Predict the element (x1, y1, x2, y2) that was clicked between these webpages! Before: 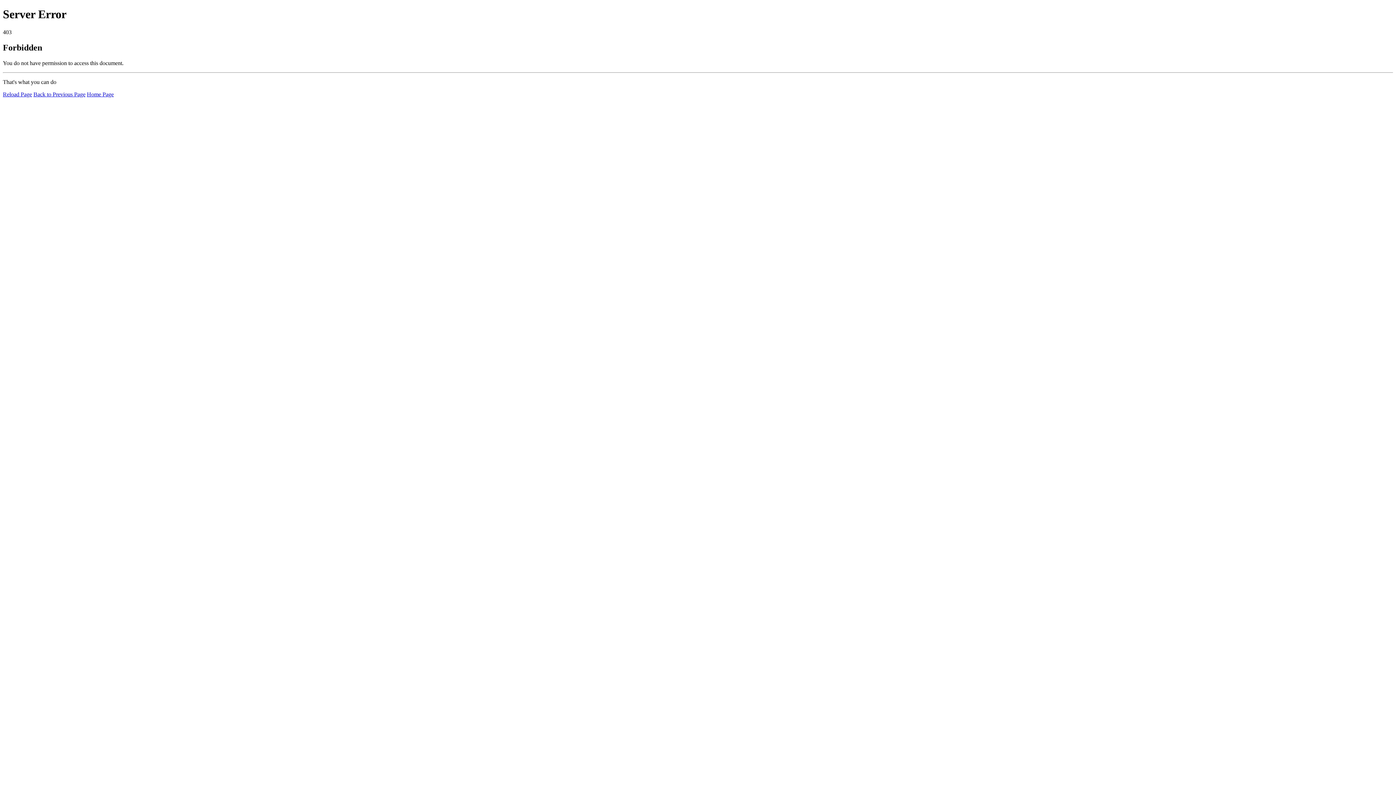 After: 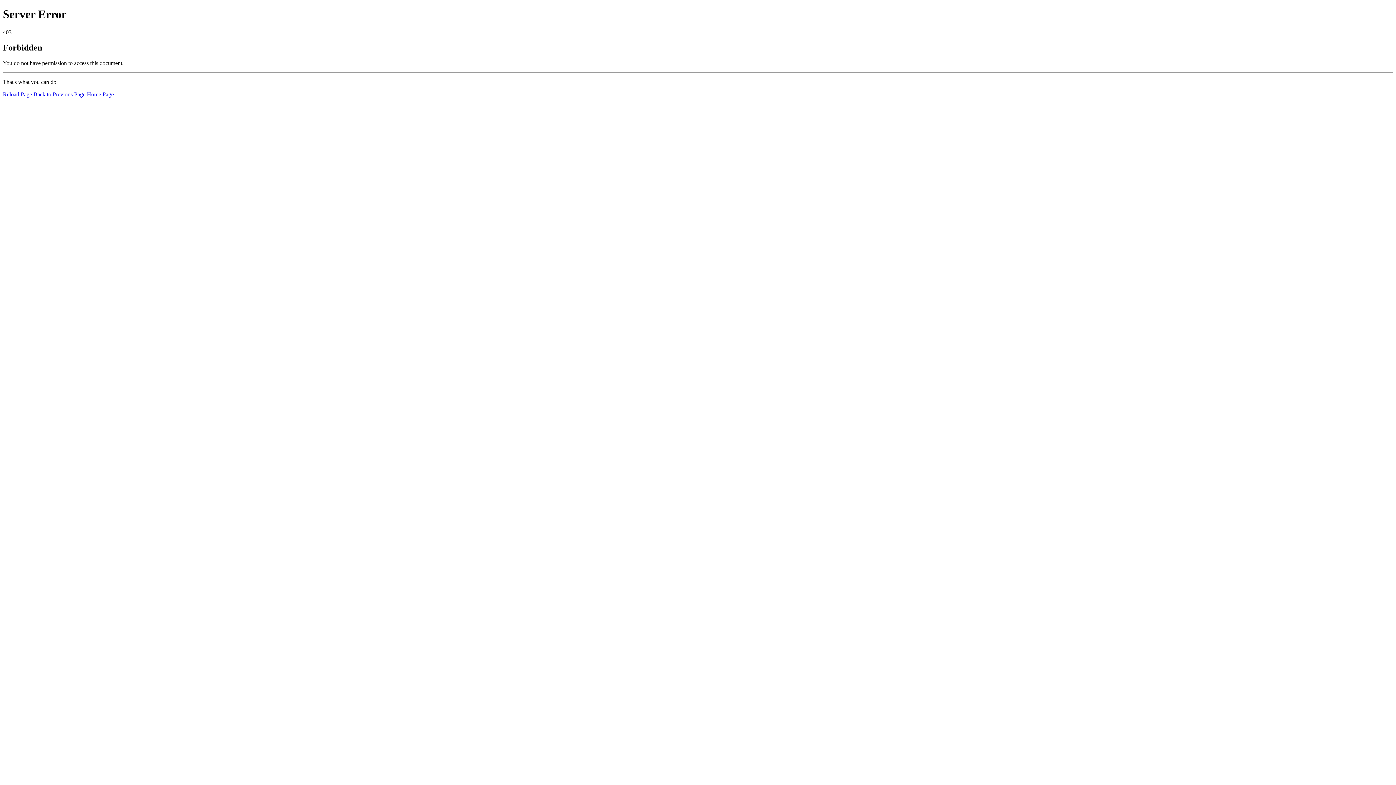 Action: label: Home Page bbox: (86, 91, 113, 97)